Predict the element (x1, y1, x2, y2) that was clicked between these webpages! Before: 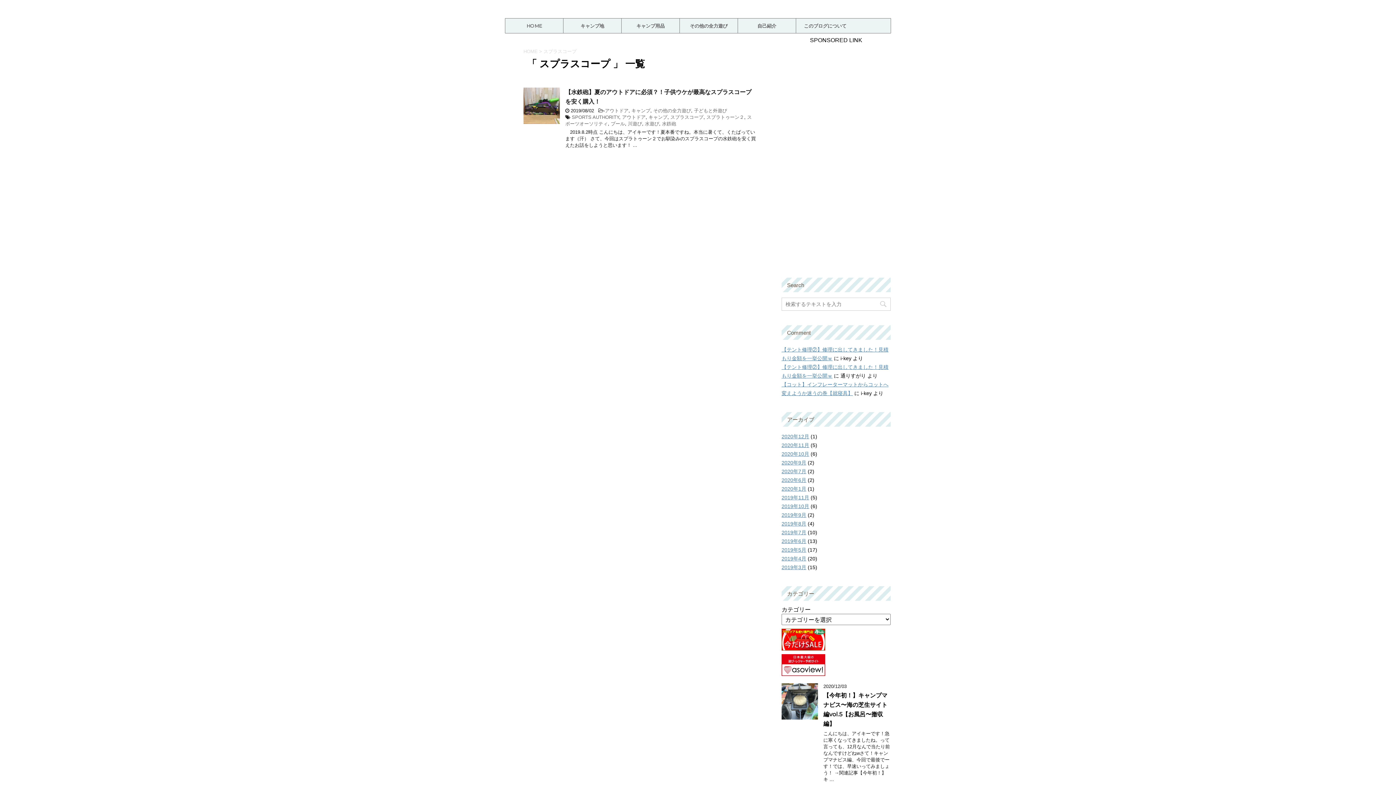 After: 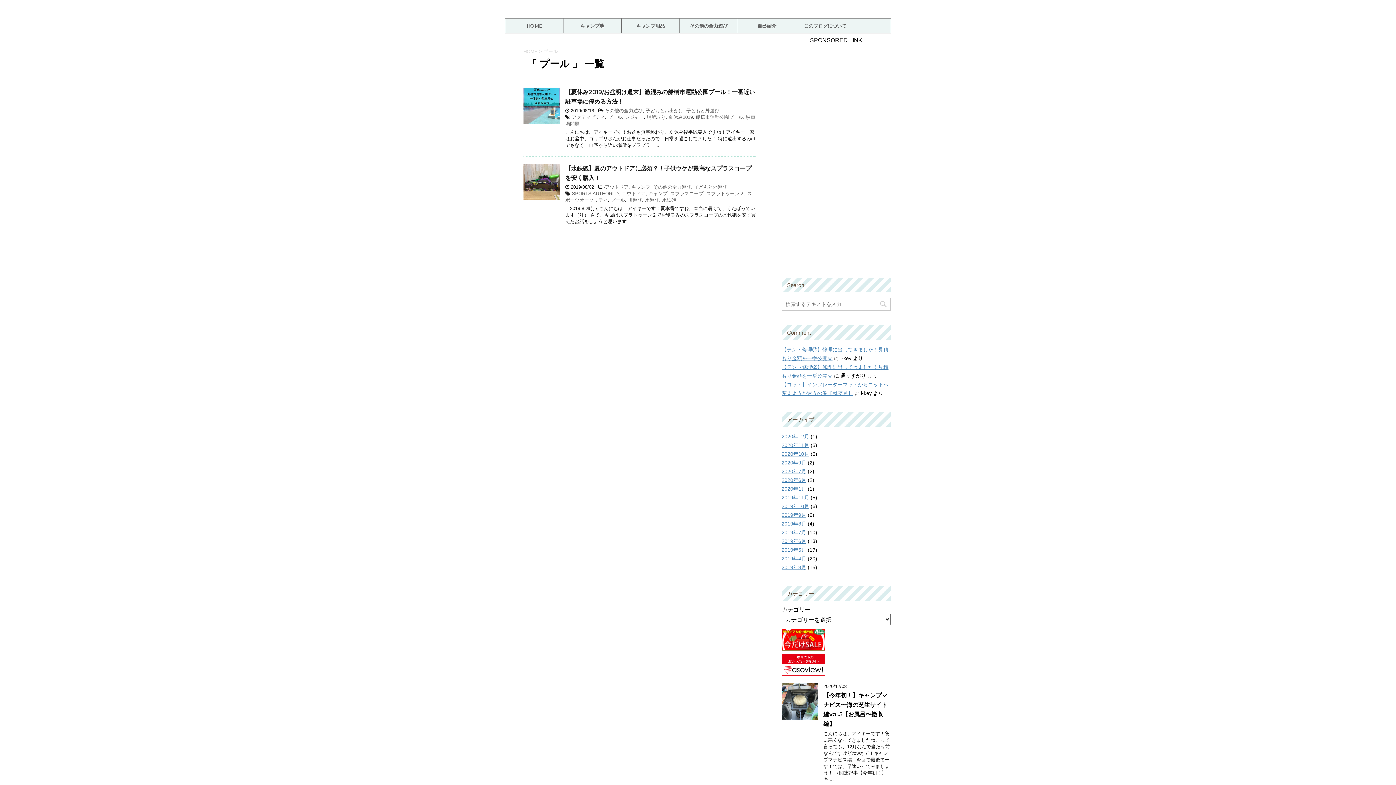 Action: bbox: (610, 121, 625, 126) label: プール